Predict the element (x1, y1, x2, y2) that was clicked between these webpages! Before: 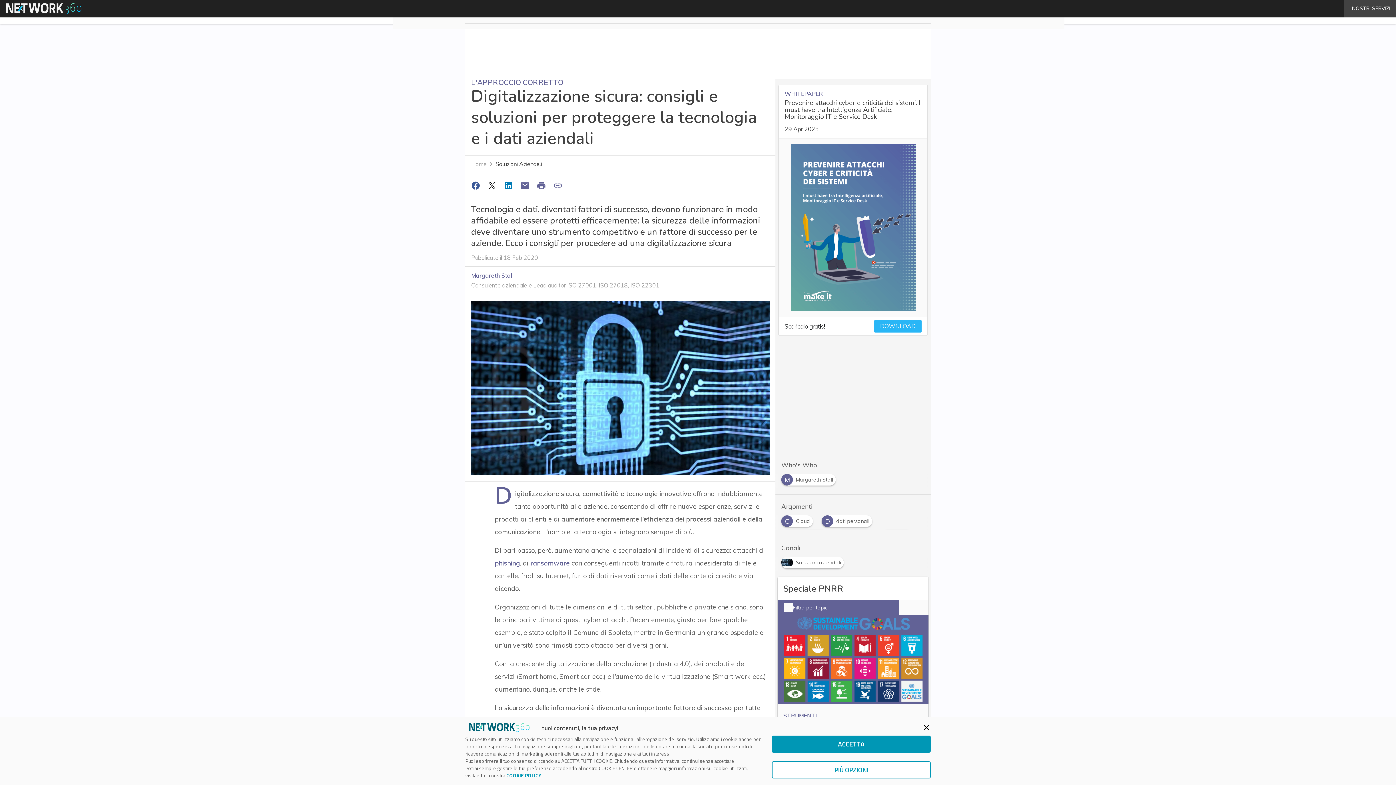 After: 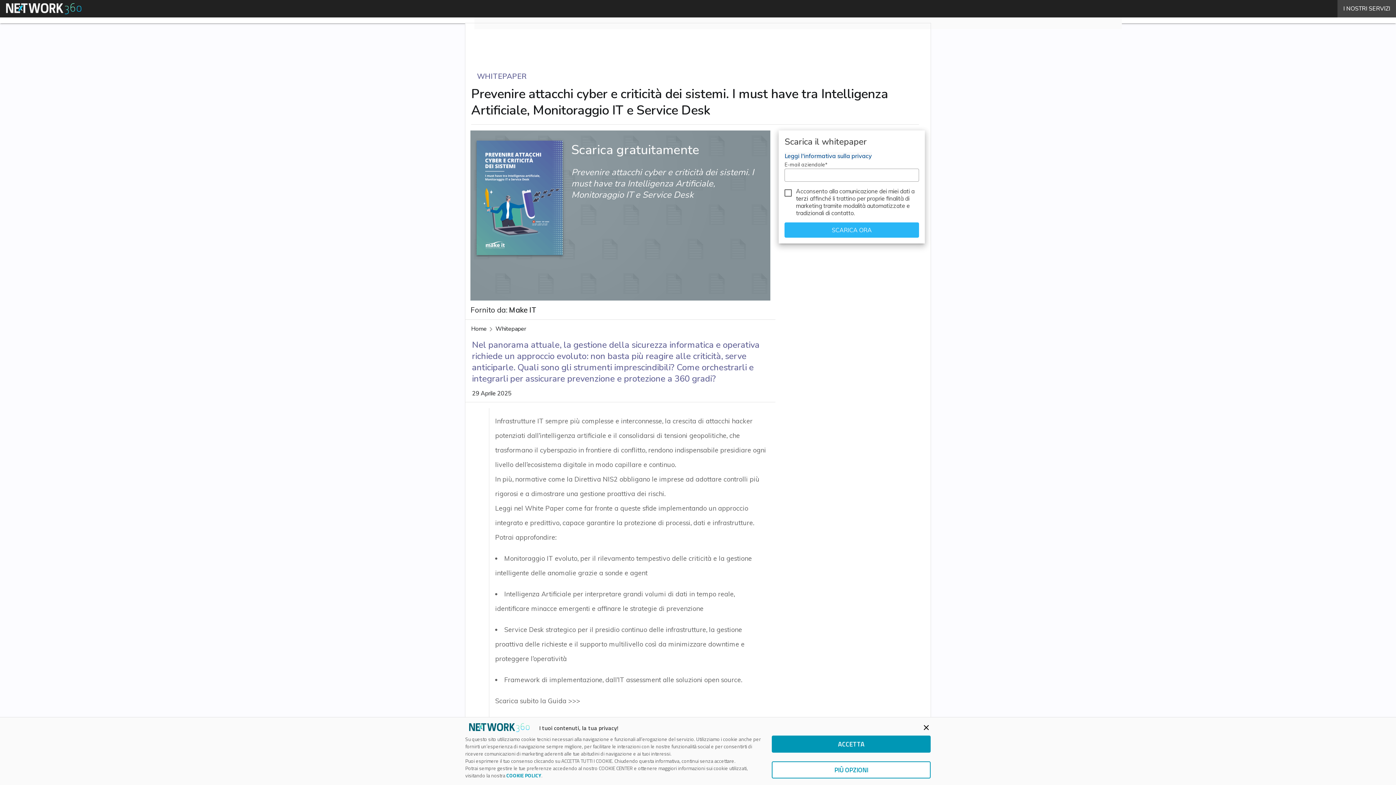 Action: bbox: (778, 144, 927, 311)